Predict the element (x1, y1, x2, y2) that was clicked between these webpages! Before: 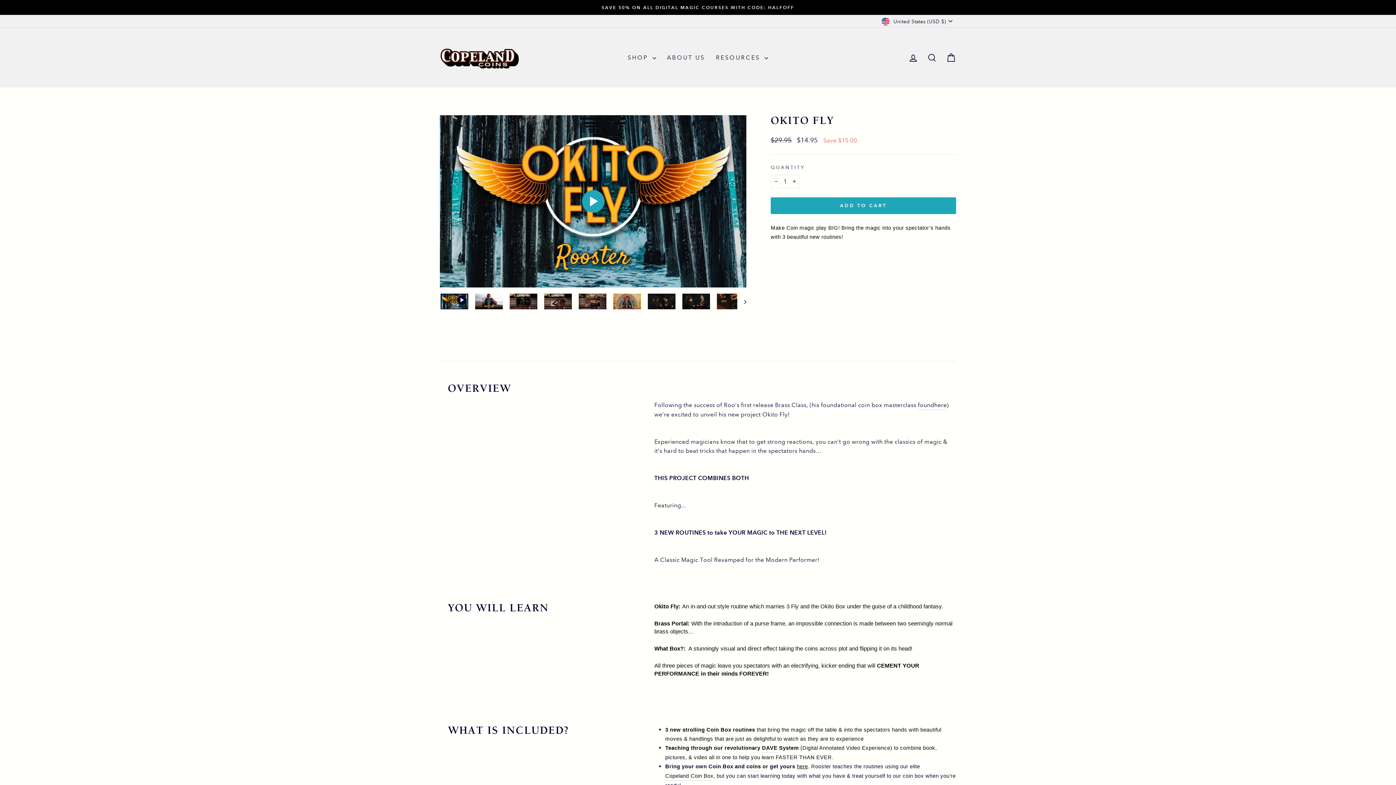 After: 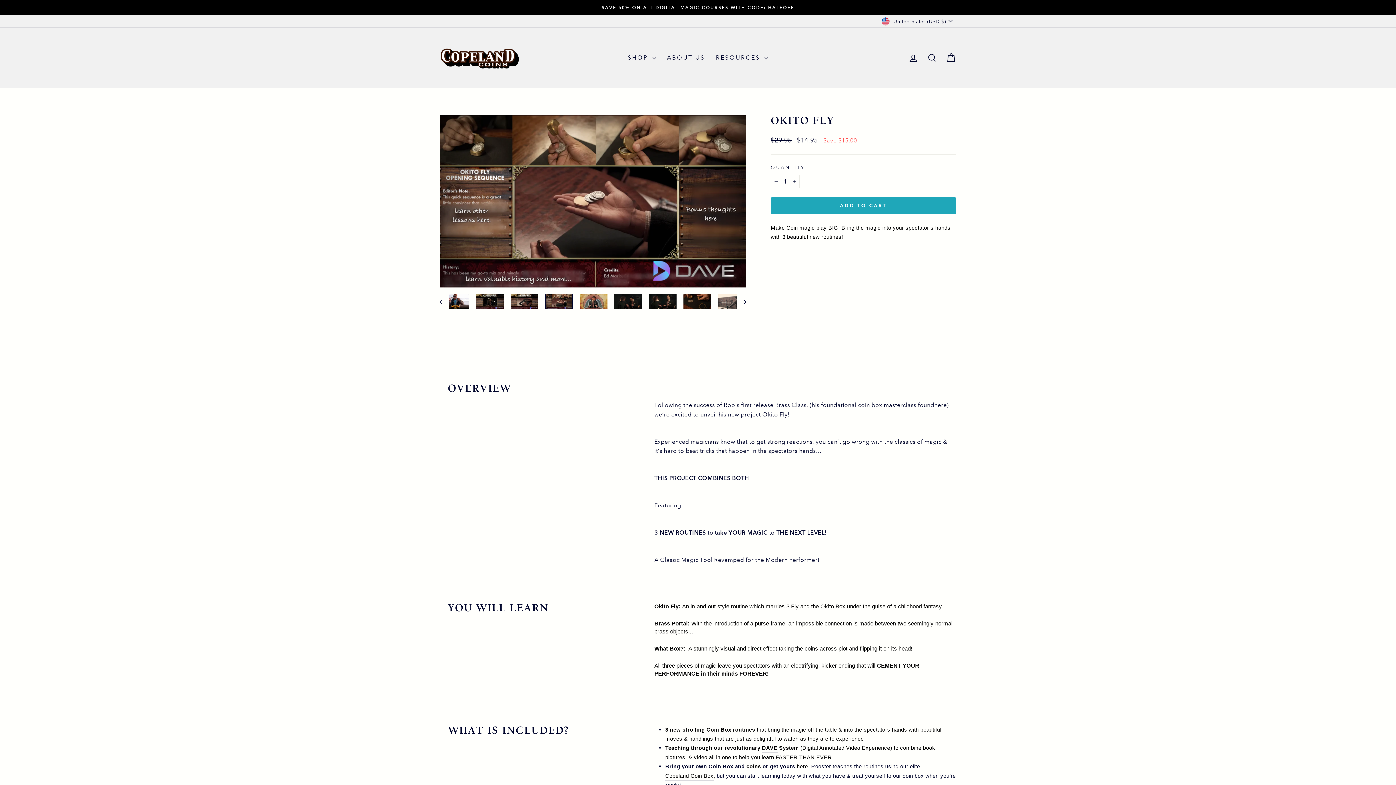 Action: bbox: (578, 293, 606, 309)